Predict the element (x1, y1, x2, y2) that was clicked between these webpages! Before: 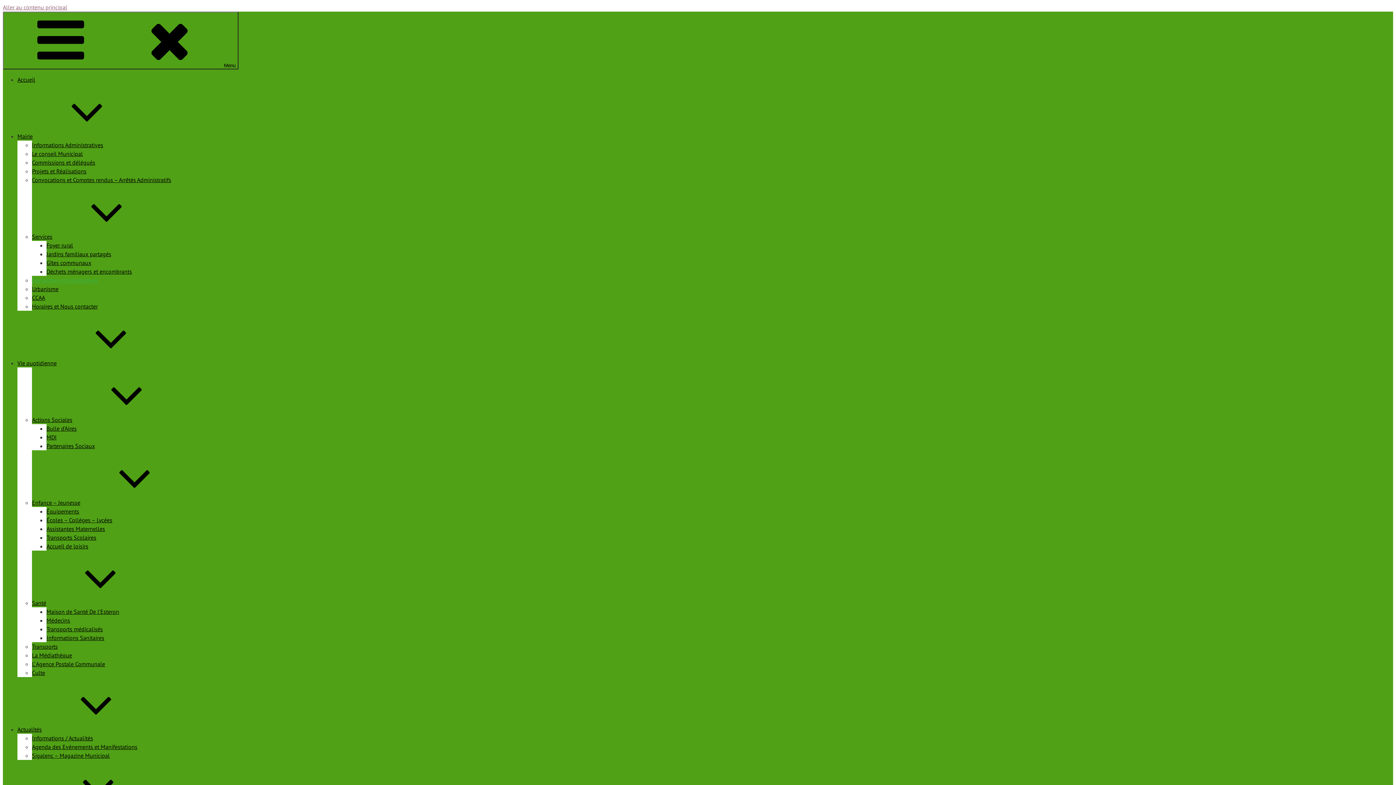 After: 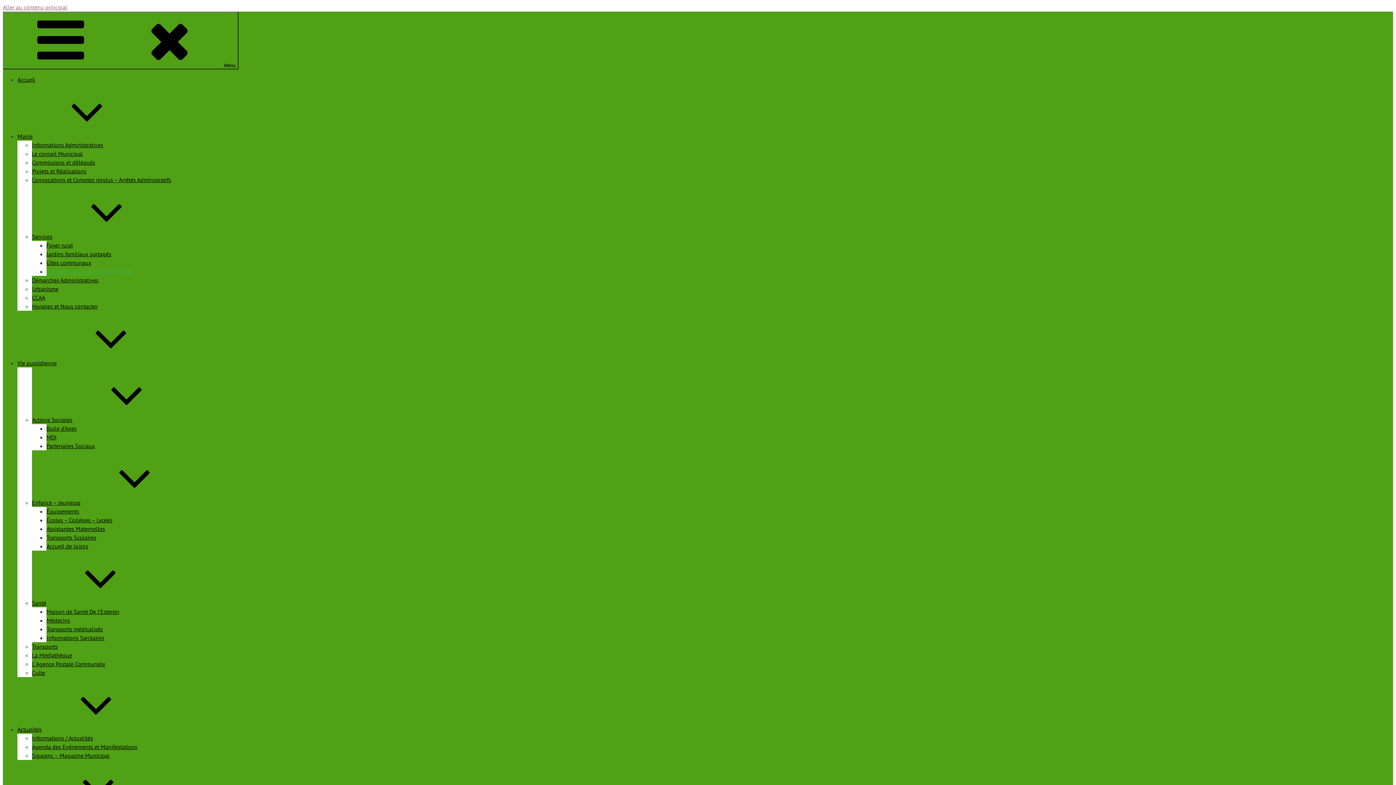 Action: label: Déchets ménagers et encombrants bbox: (46, 268, 132, 275)